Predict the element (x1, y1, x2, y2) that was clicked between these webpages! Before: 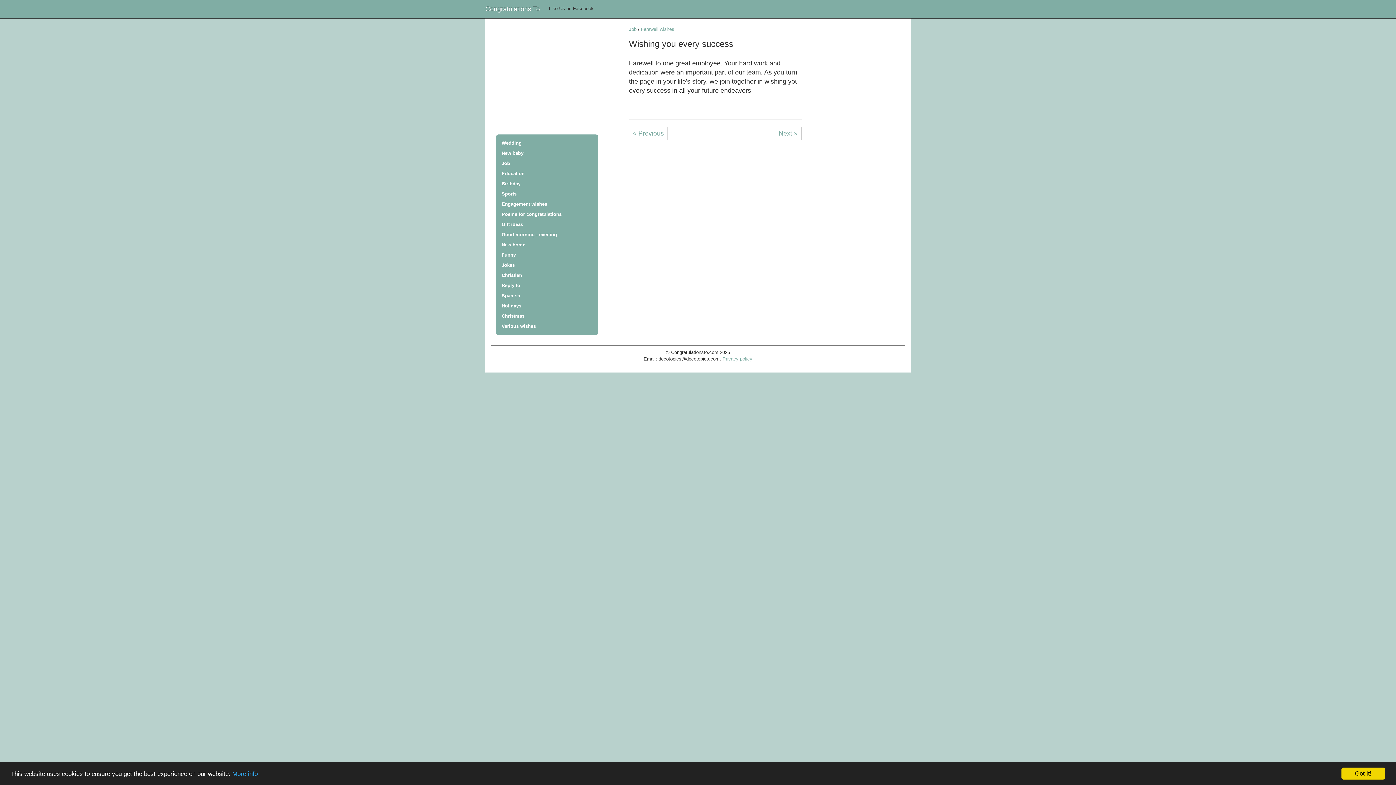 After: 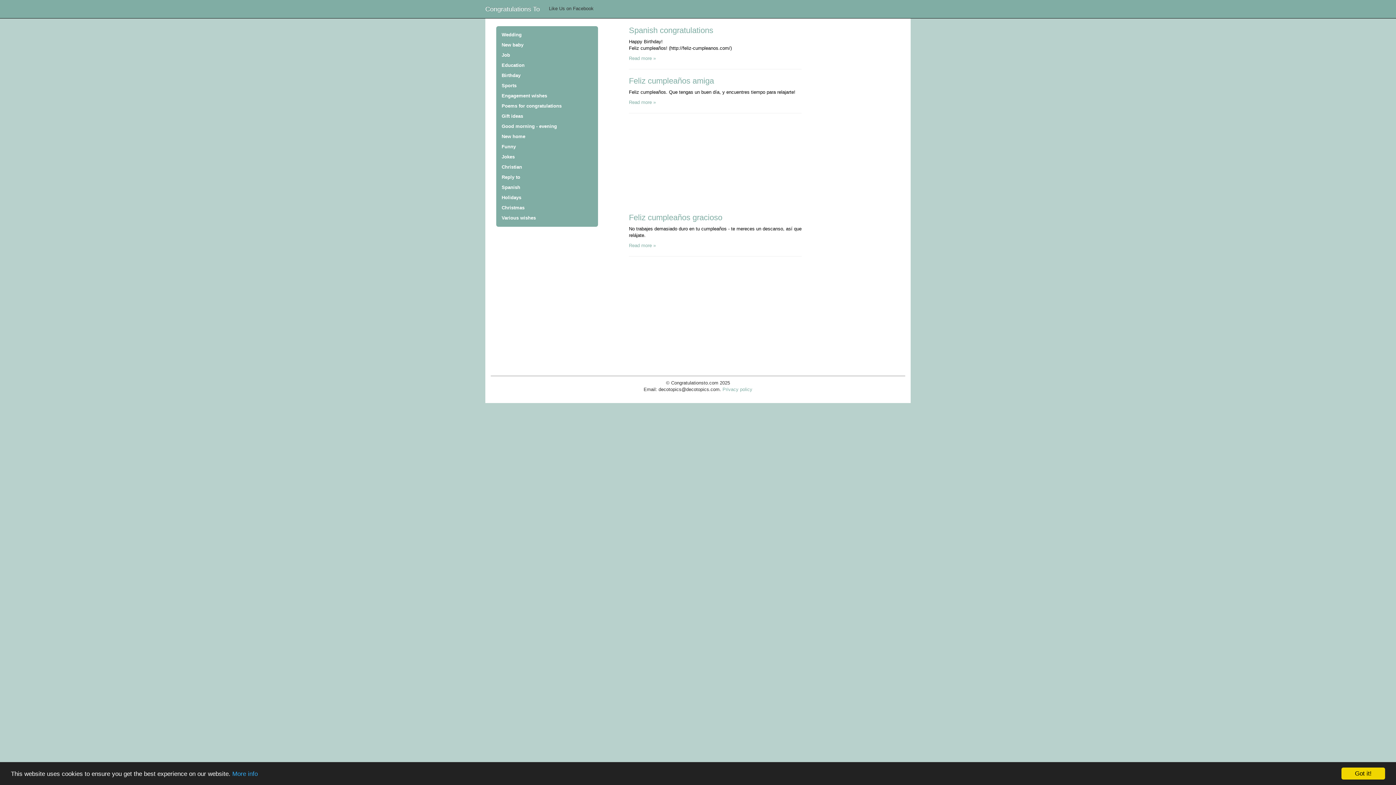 Action: label: Spanish bbox: (501, 290, 592, 301)